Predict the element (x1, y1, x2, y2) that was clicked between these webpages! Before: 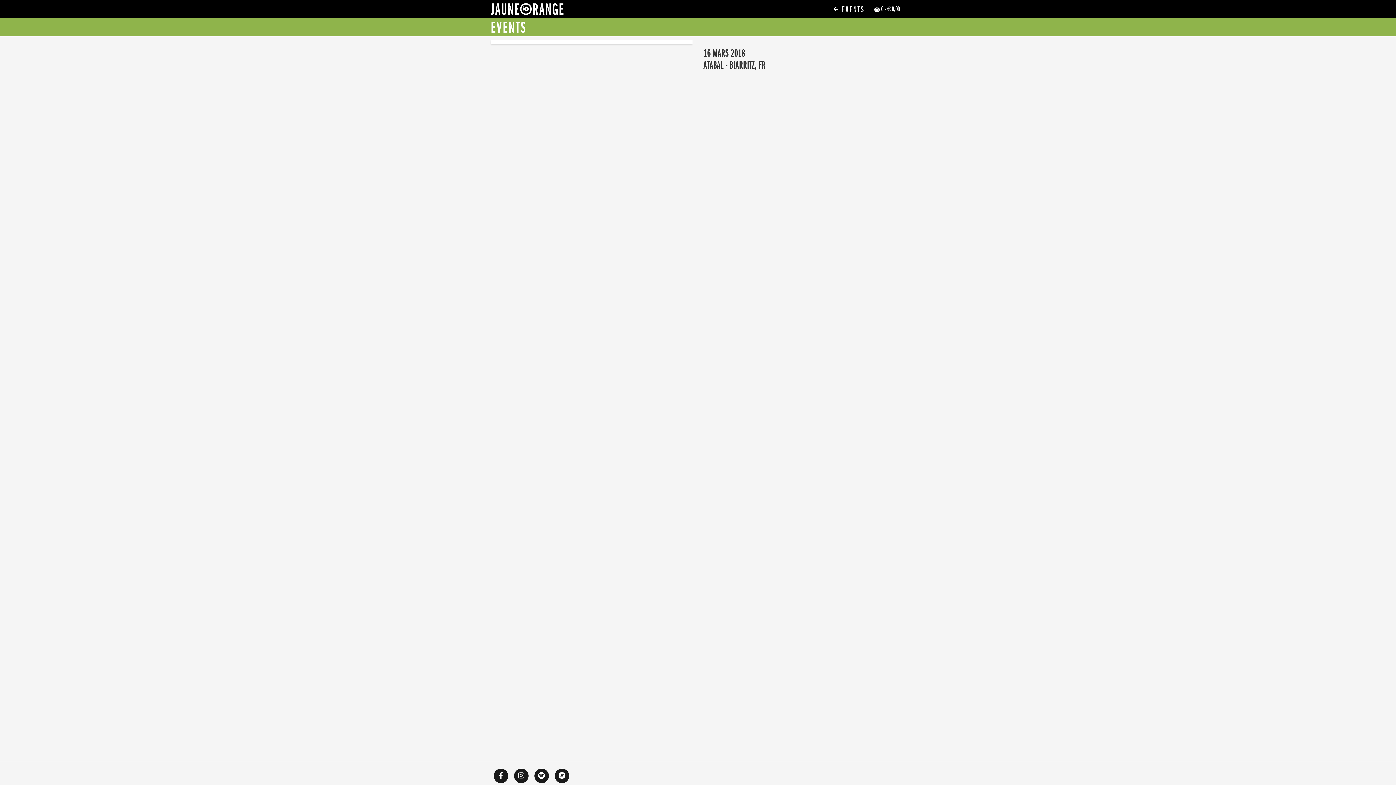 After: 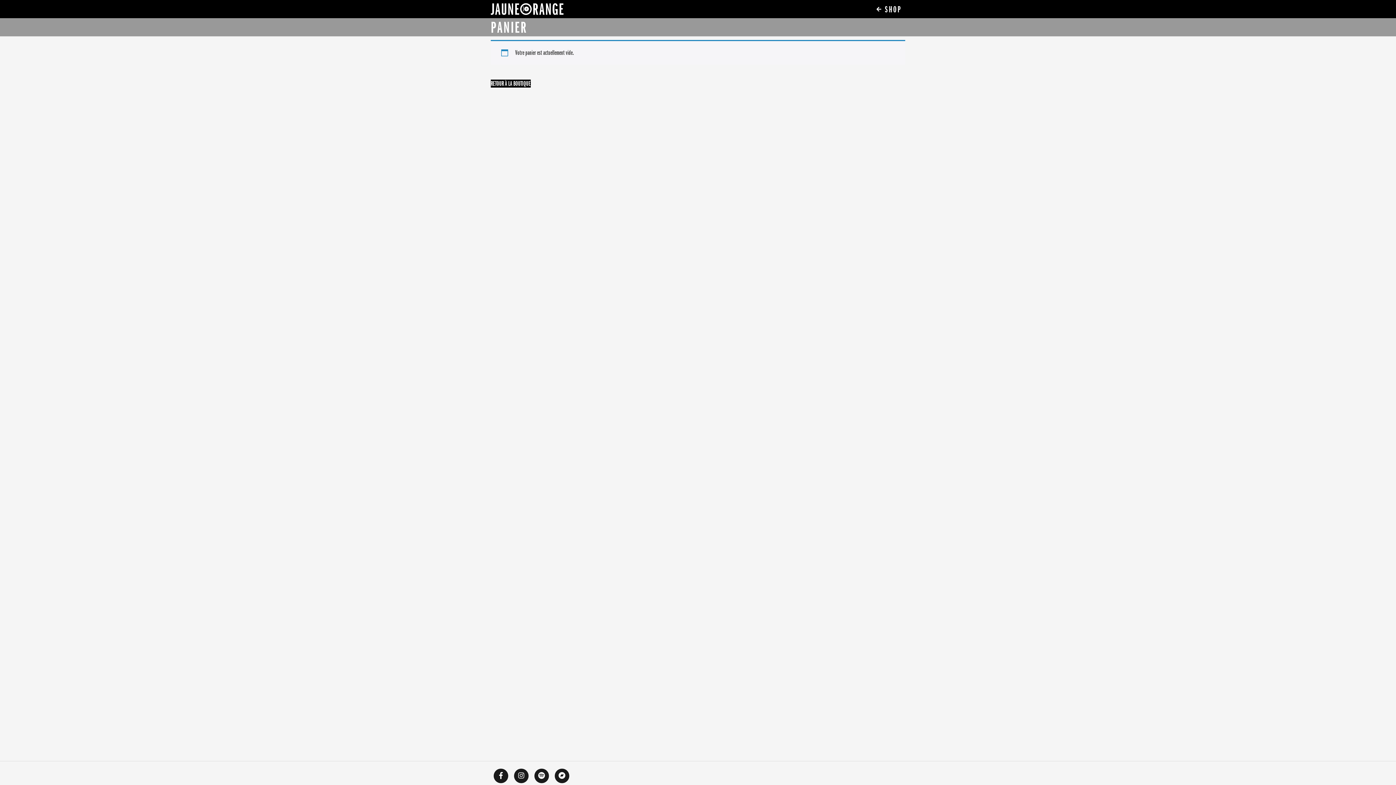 Action: label:  0 - € 0,00 bbox: (868, 0, 905, 18)